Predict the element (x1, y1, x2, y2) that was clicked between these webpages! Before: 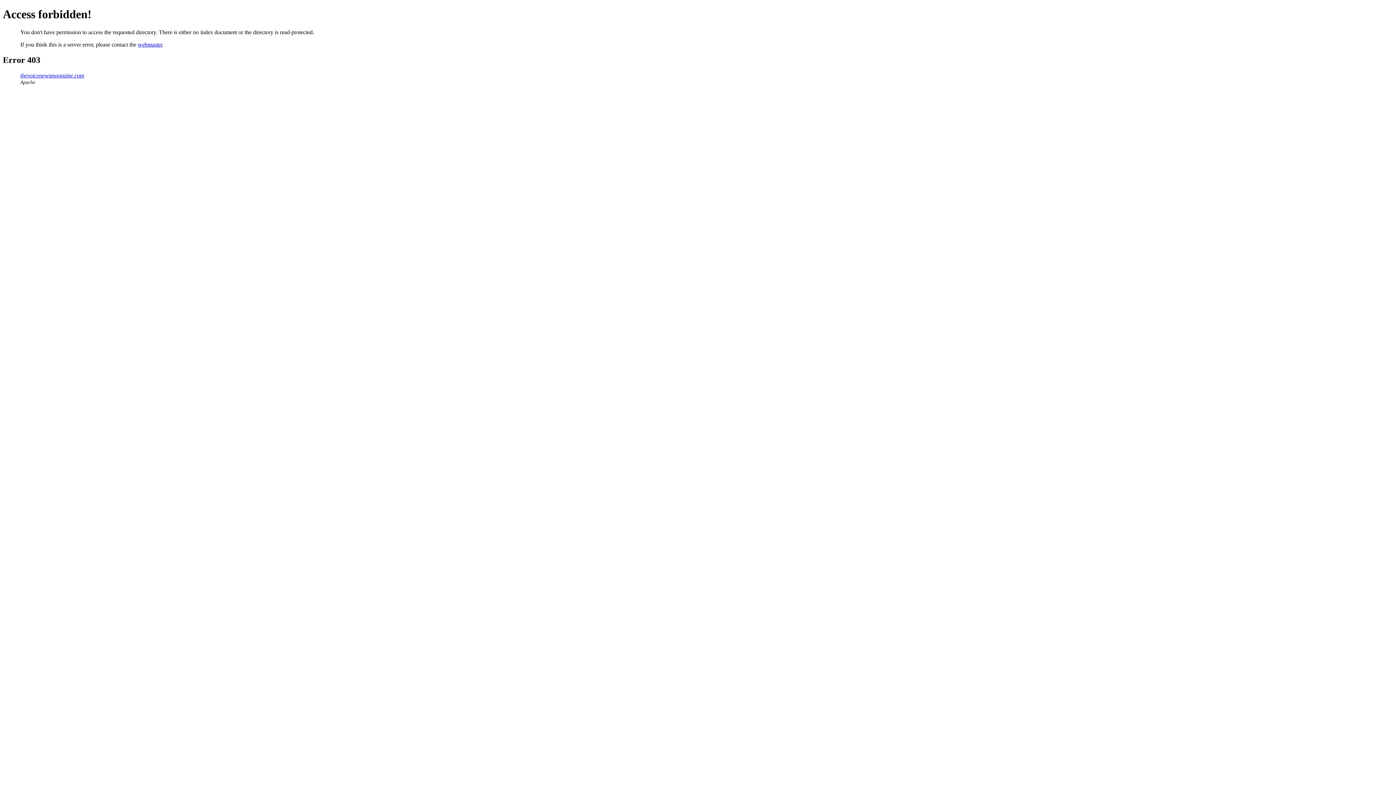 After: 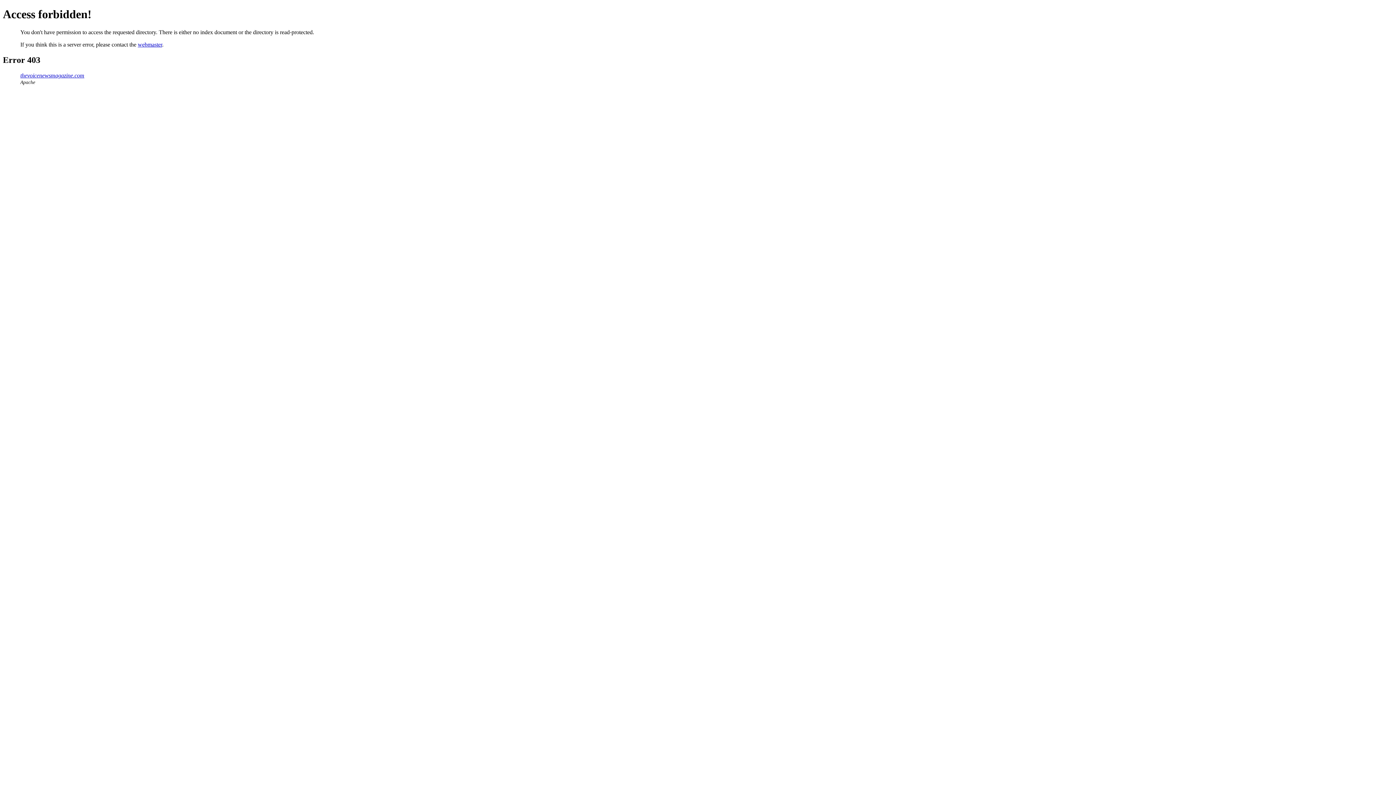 Action: label: thevoicenewsmagazine.com bbox: (20, 72, 84, 78)